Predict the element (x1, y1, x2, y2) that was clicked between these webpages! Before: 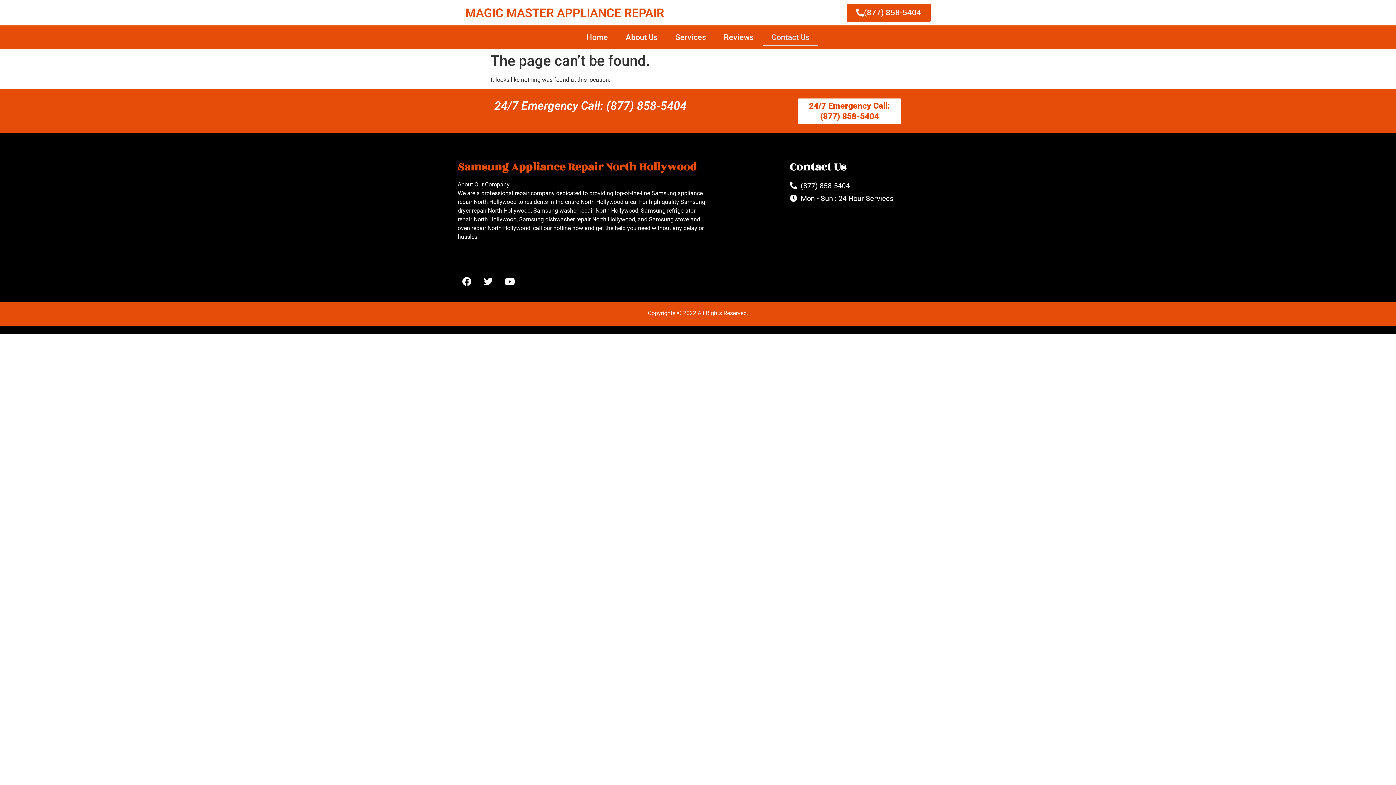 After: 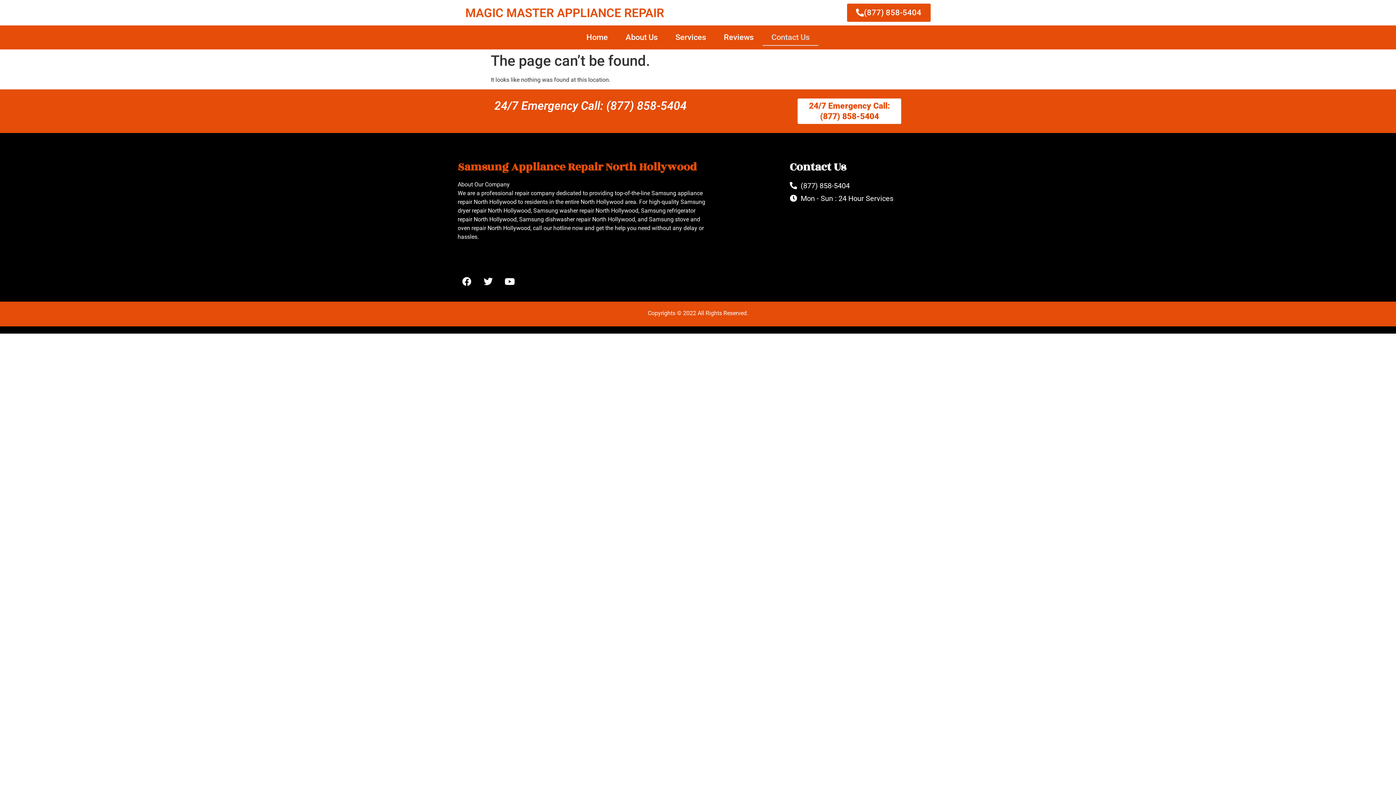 Action: label: (877) 858-5404 bbox: (789, 180, 936, 191)